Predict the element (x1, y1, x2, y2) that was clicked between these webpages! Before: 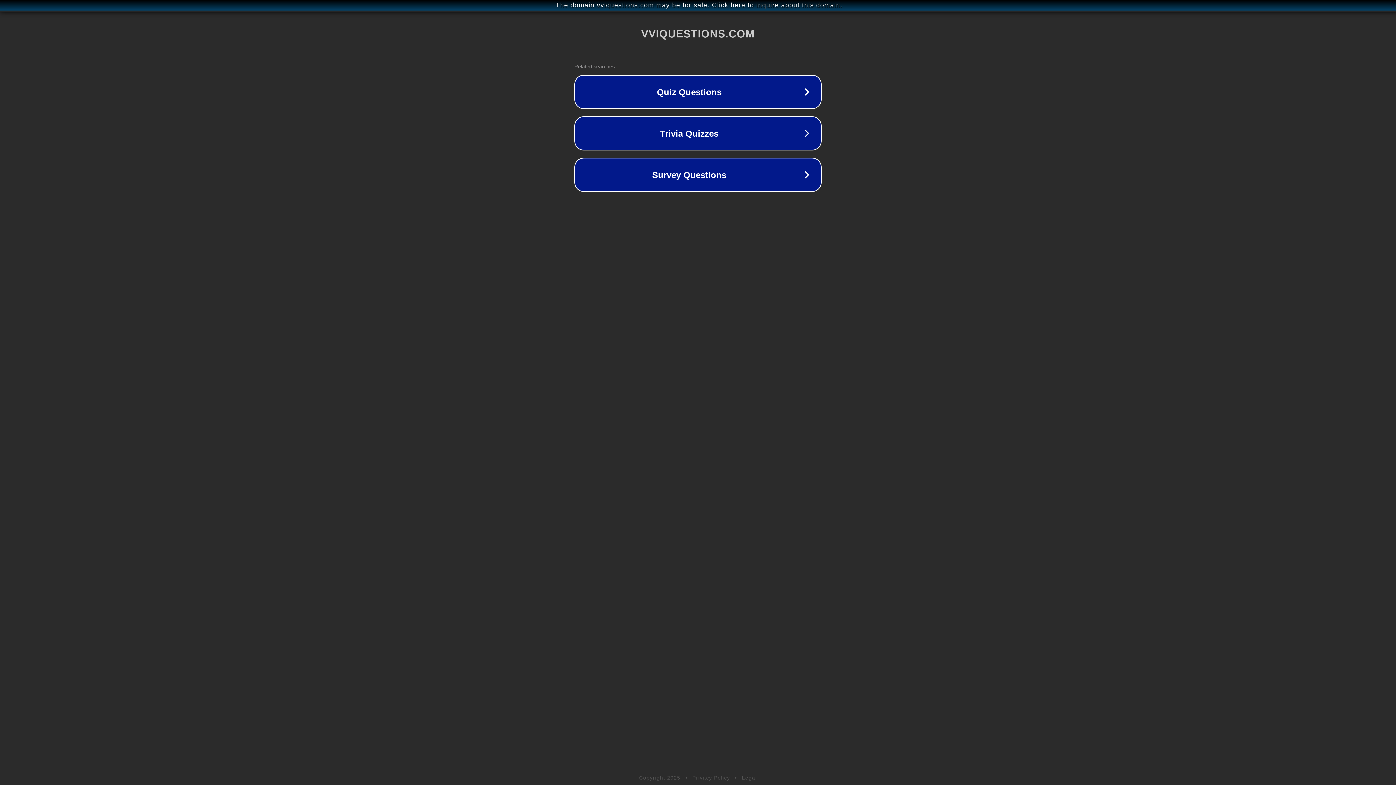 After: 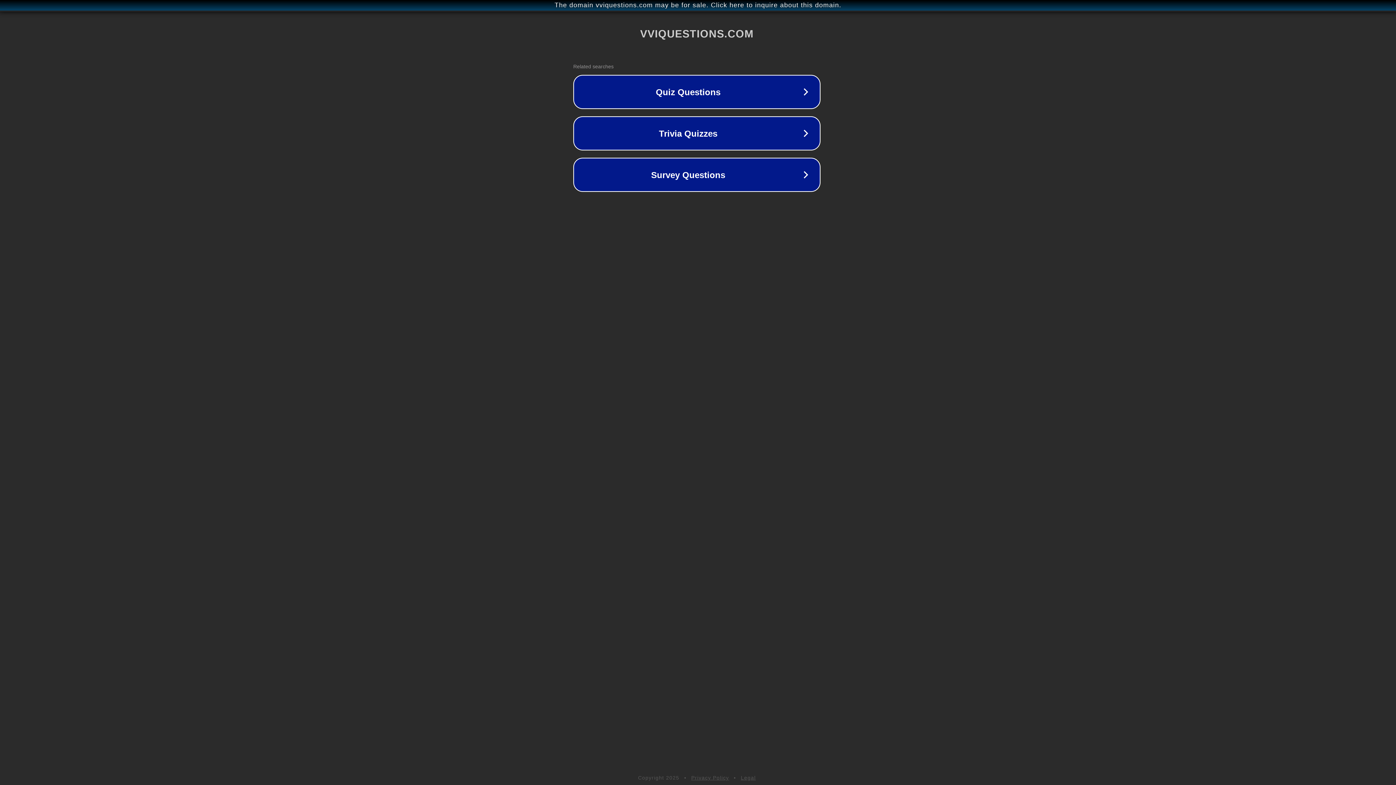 Action: bbox: (1, 1, 1397, 9) label: The domain vviquestions.com may be for sale. Click here to inquire about this domain.